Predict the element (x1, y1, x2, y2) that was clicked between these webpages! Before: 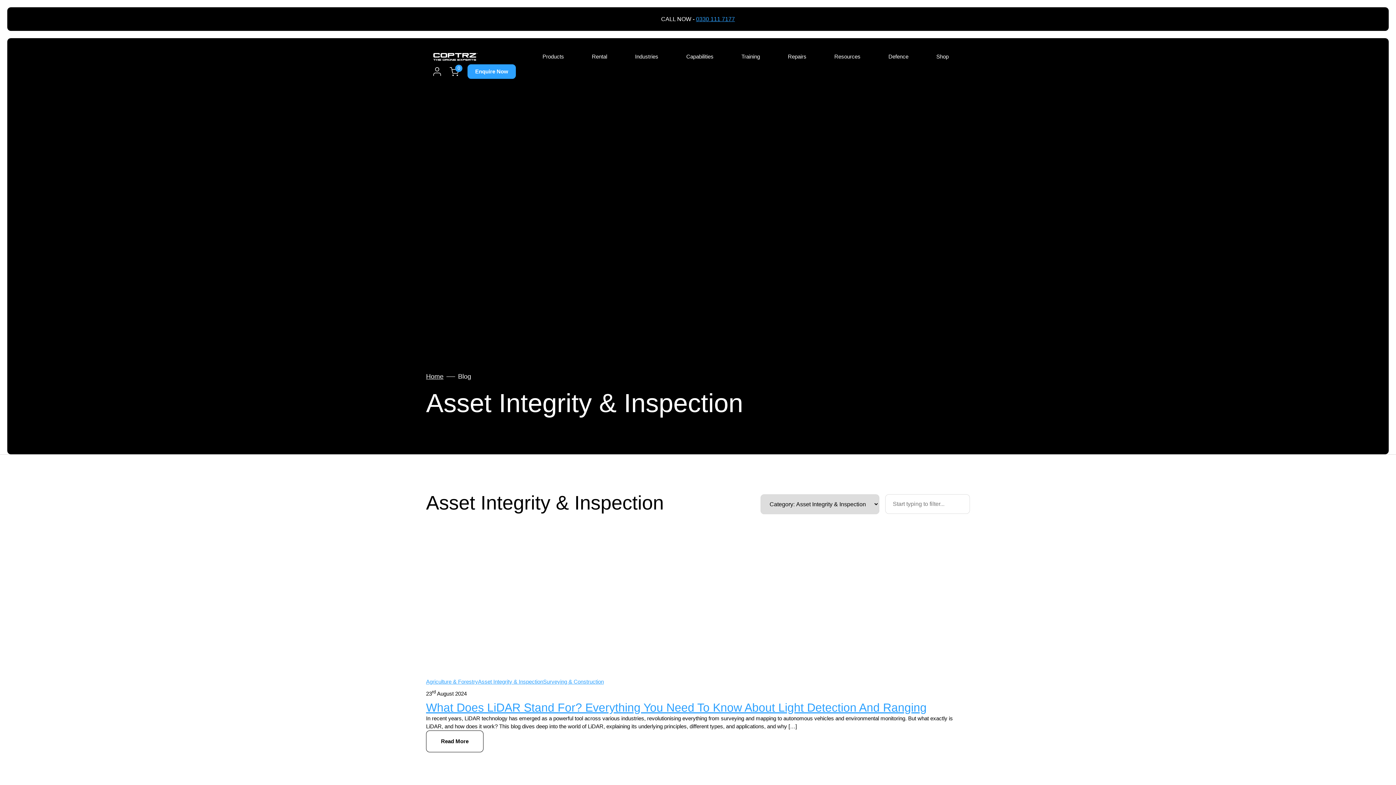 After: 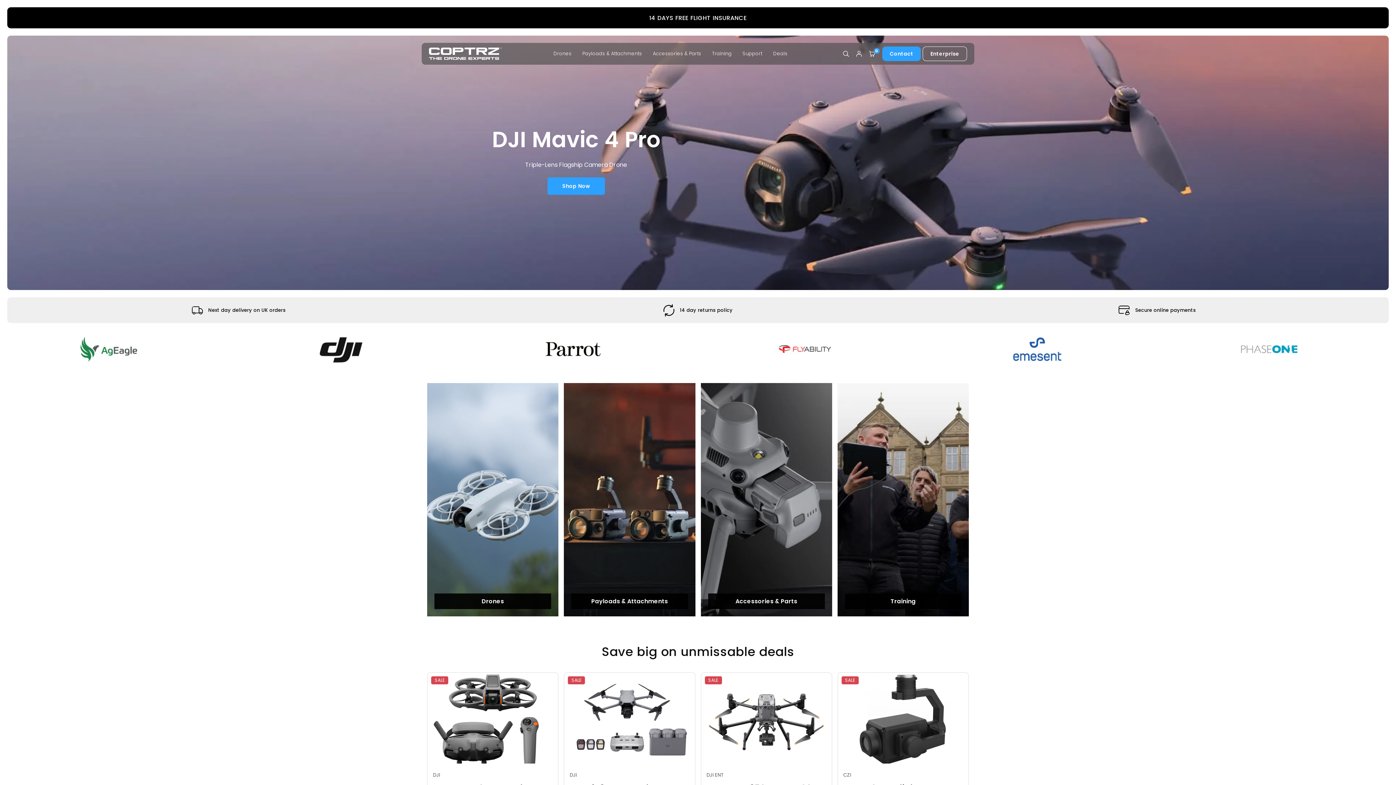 Action: bbox: (922, 49, 962, 64) label: Shop